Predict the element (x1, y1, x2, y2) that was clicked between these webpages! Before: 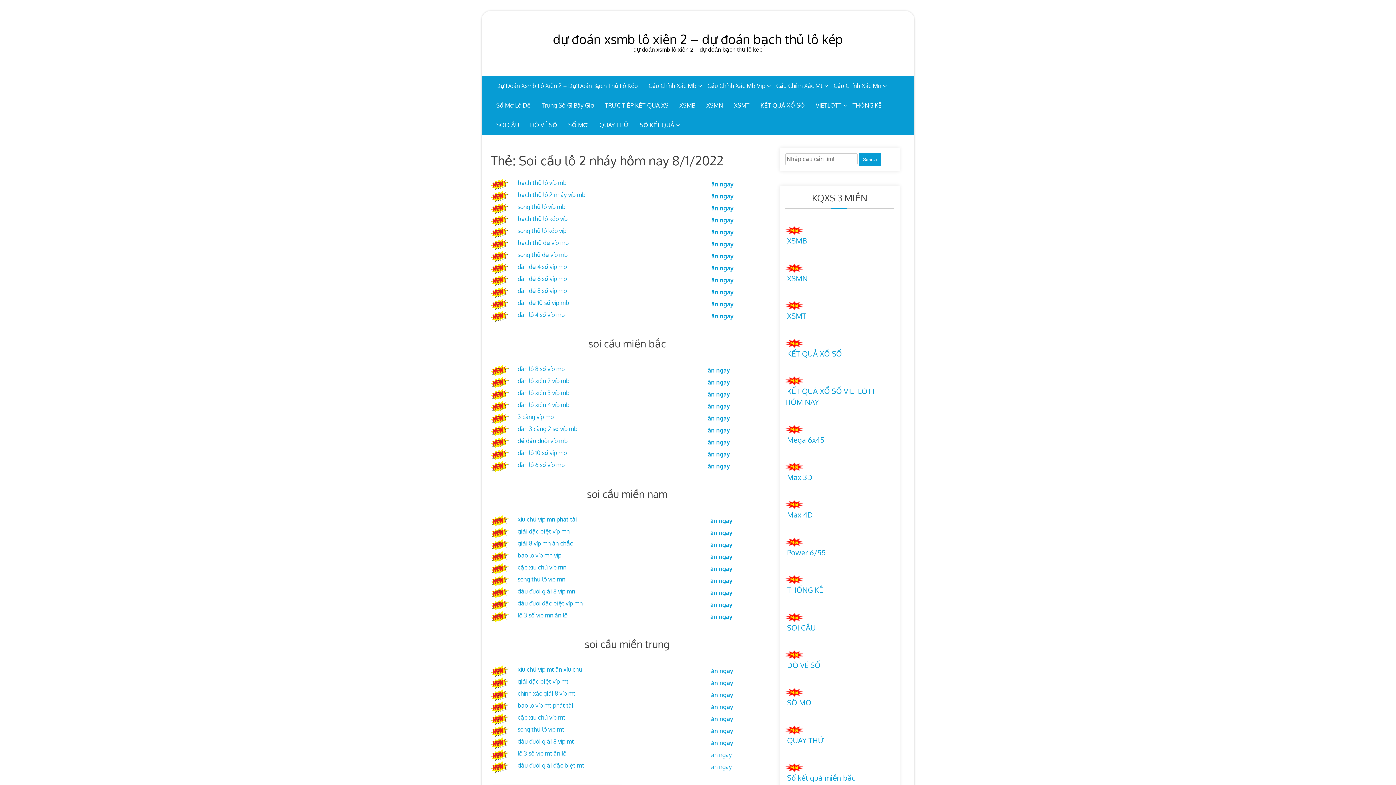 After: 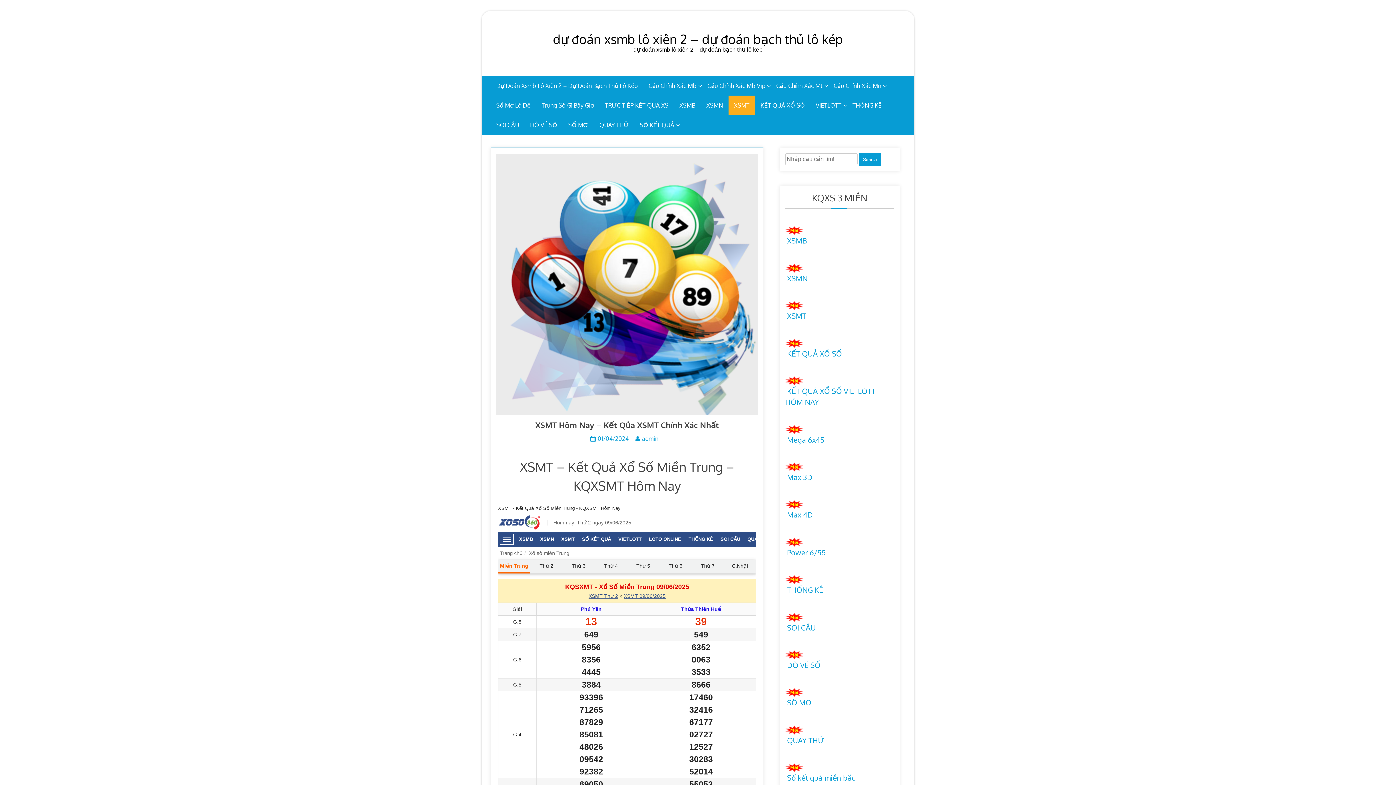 Action: label: XSMT bbox: (728, 95, 755, 115)